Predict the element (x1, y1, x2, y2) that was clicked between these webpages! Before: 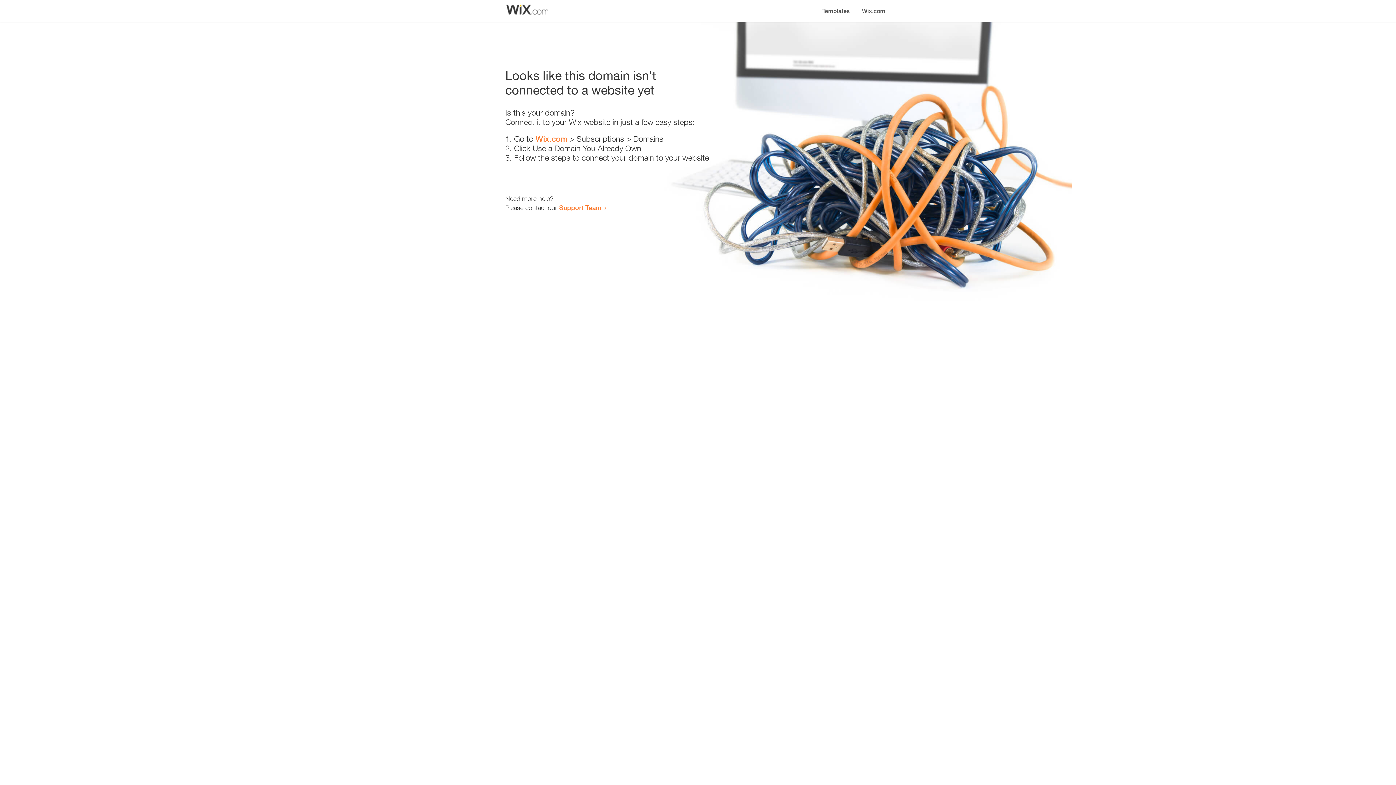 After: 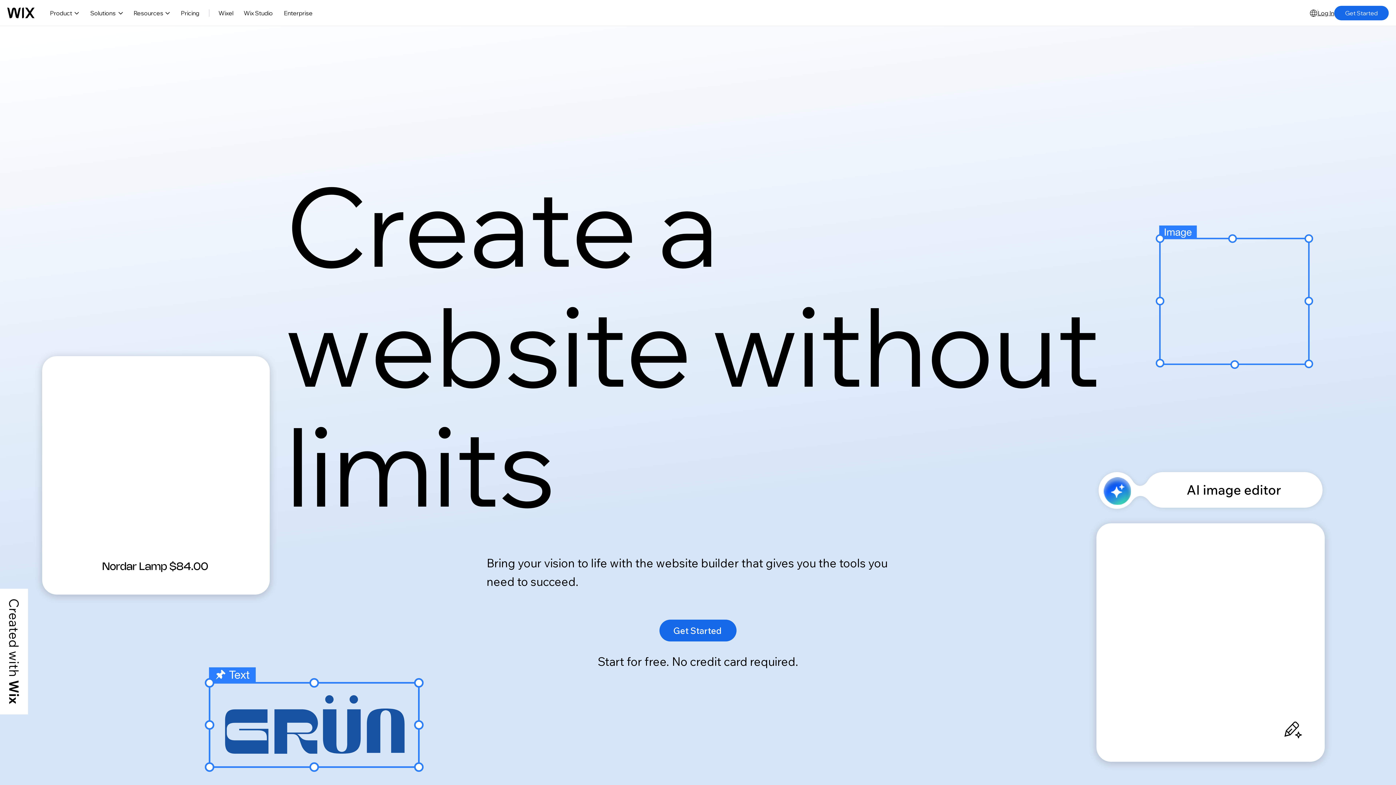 Action: label: Wix.com bbox: (856, 0, 890, 14)